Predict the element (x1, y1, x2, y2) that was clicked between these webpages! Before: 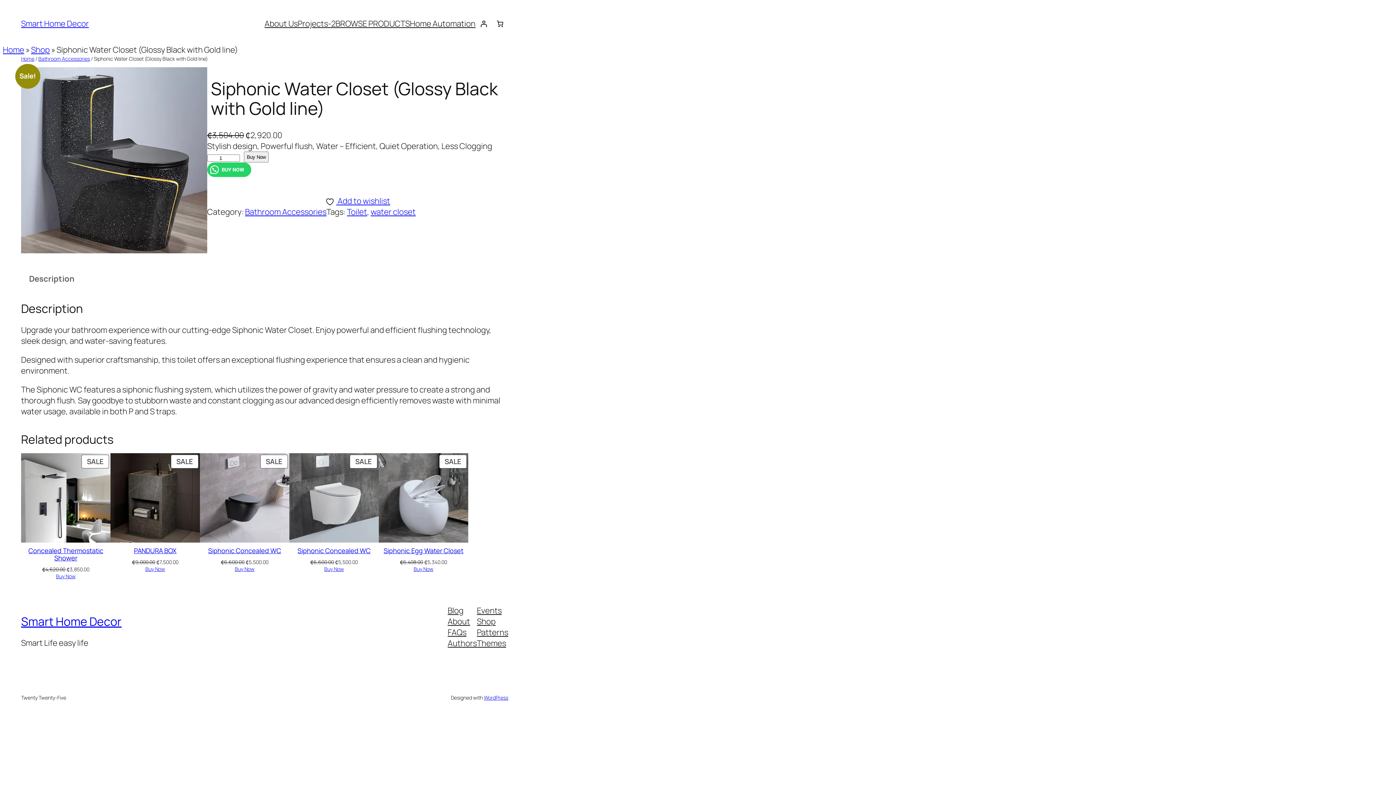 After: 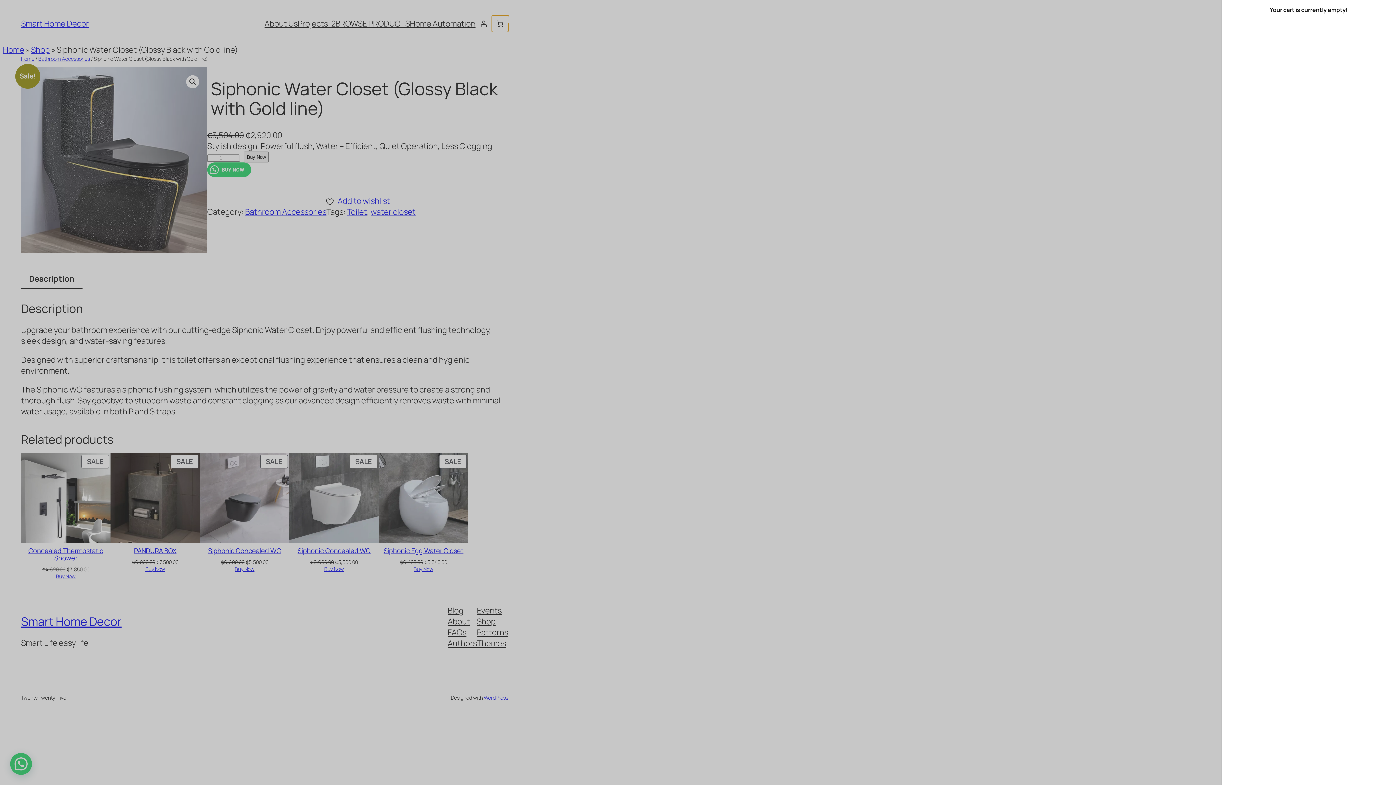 Action: bbox: (492, 15, 508, 31) label: Cart